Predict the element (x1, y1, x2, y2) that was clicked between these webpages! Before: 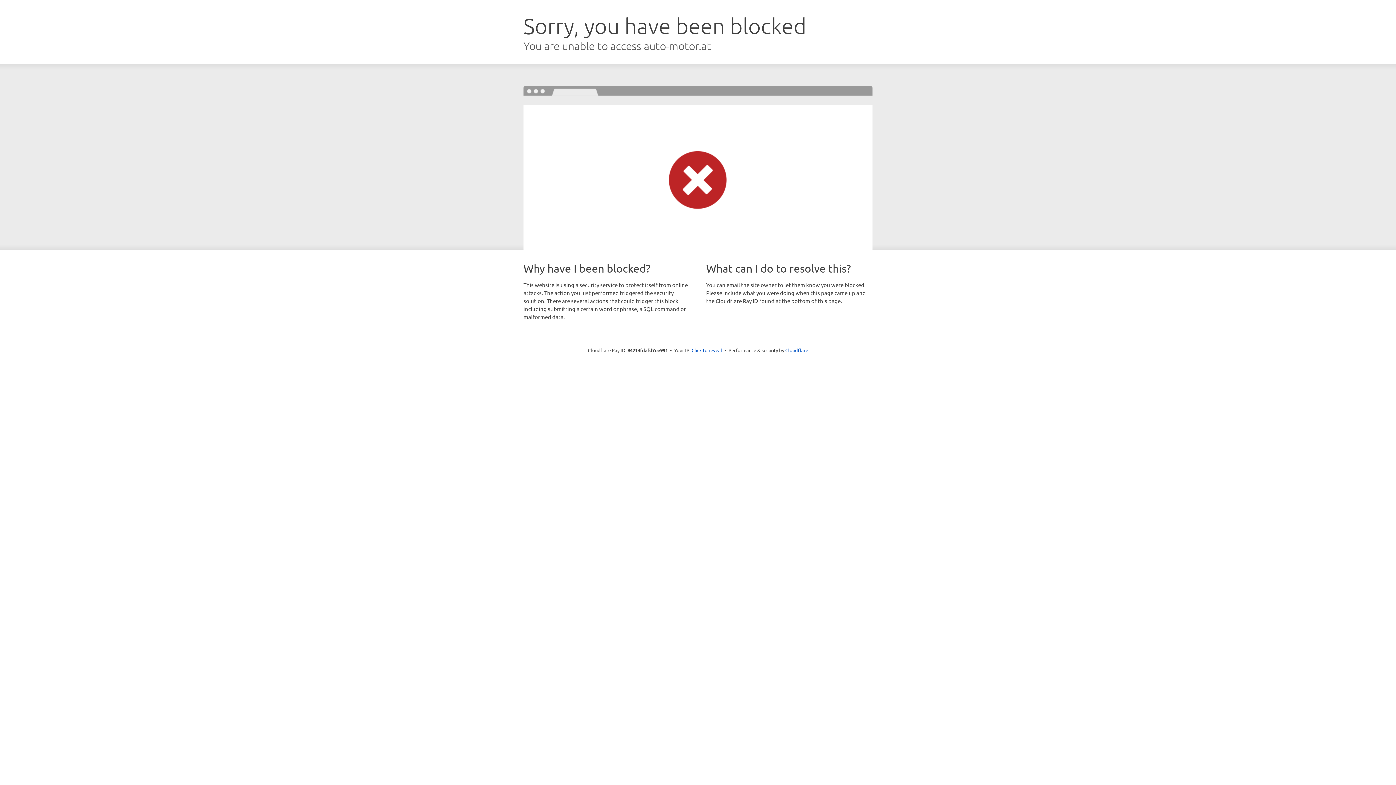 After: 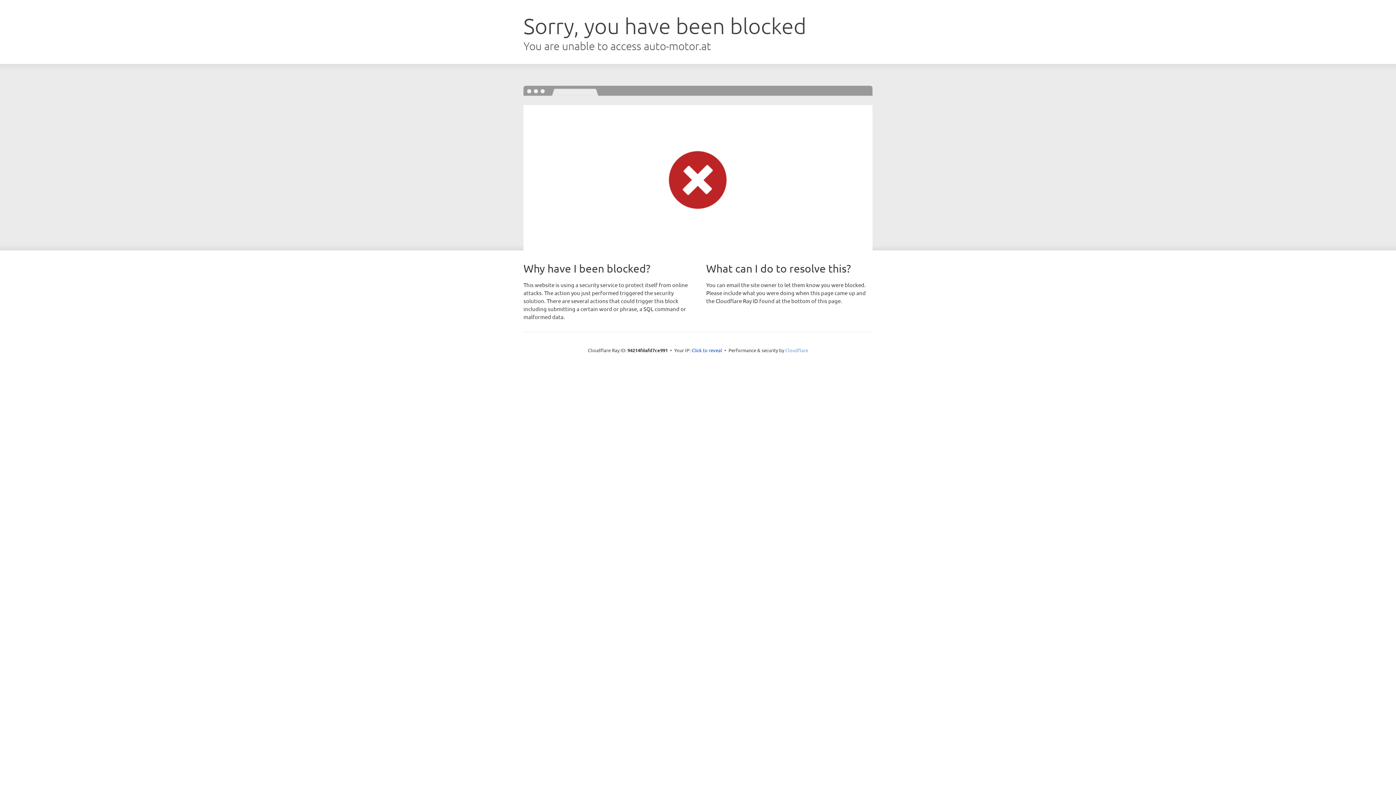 Action: label: Cloudflare bbox: (785, 347, 808, 353)